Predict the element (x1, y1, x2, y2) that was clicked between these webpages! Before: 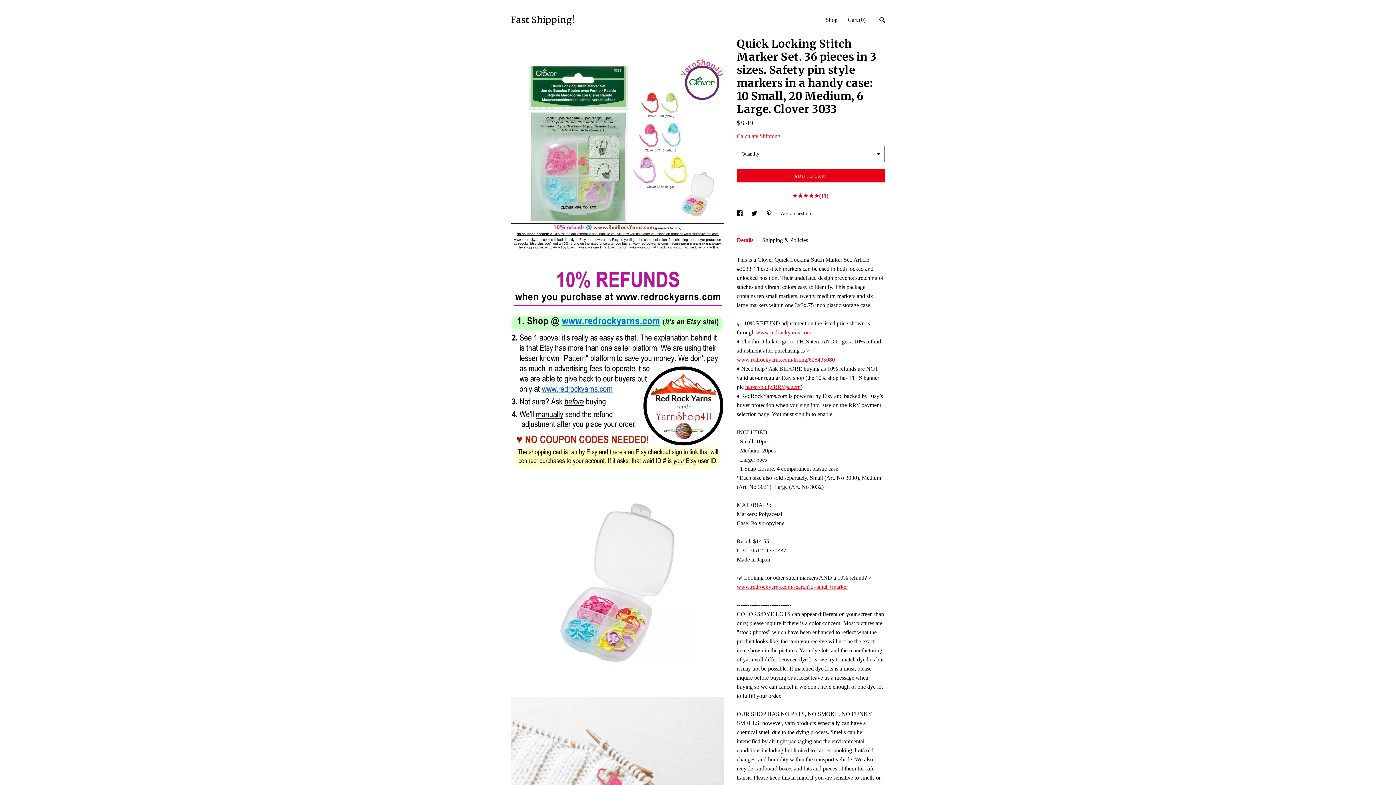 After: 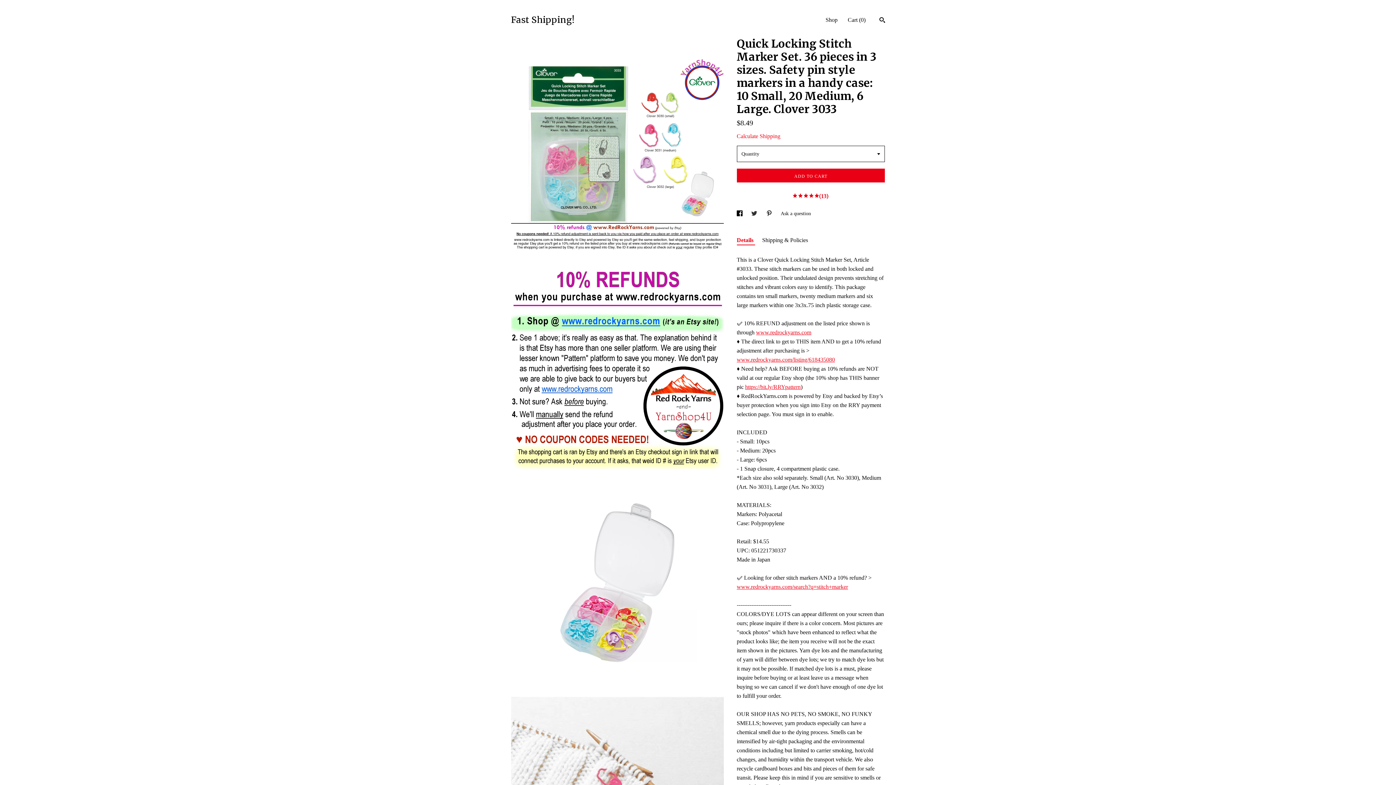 Action: label: social media share for  twitter bbox: (751, 210, 759, 216)